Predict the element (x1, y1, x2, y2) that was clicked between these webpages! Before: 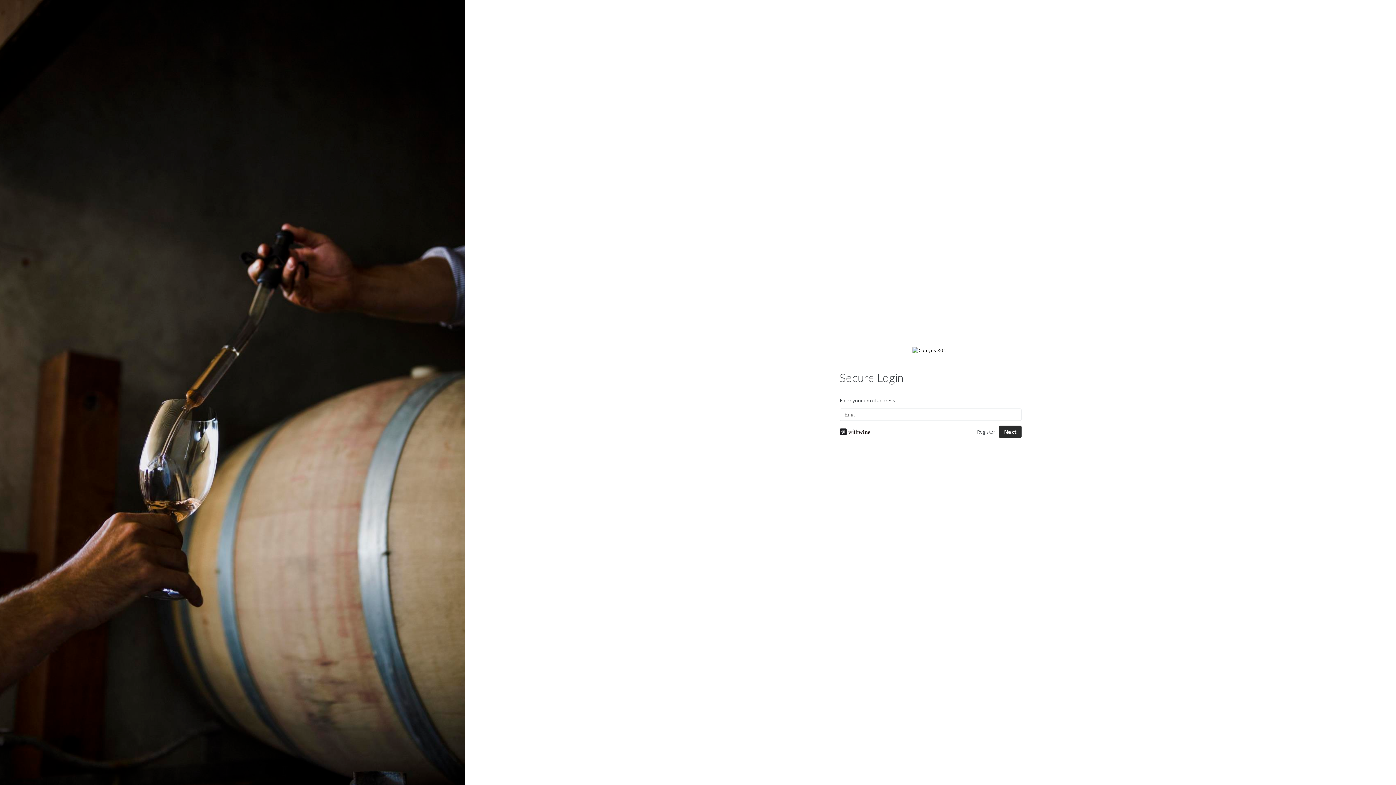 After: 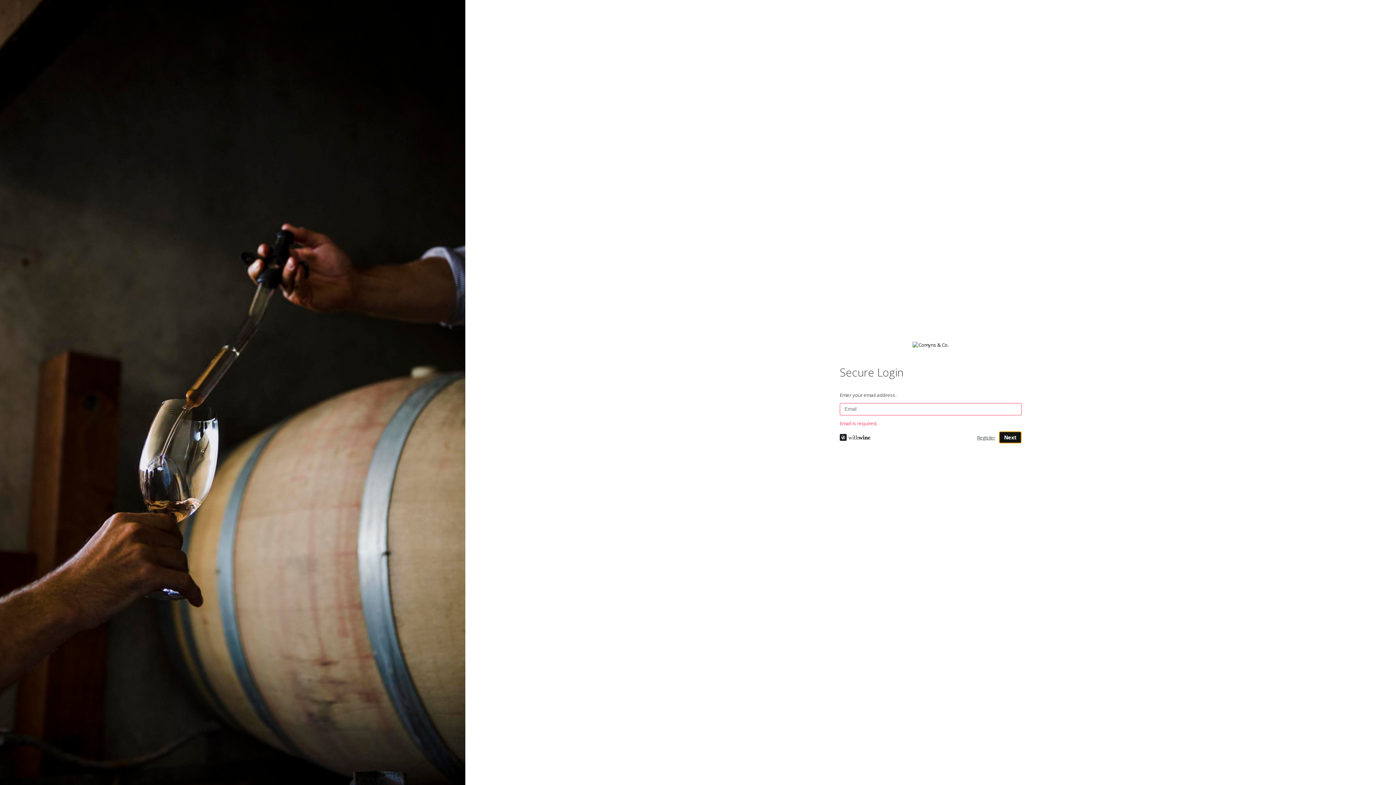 Action: bbox: (999, 425, 1021, 438) label: Next